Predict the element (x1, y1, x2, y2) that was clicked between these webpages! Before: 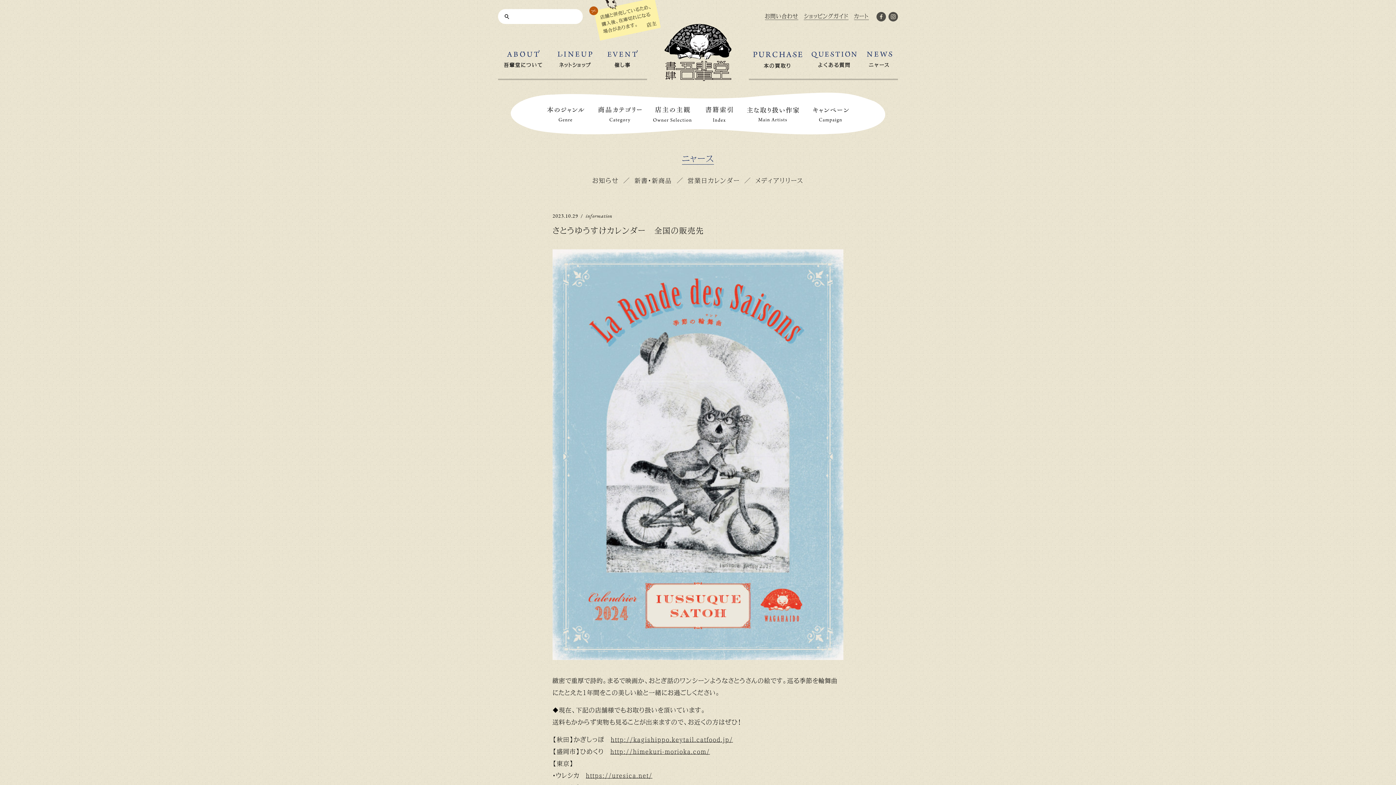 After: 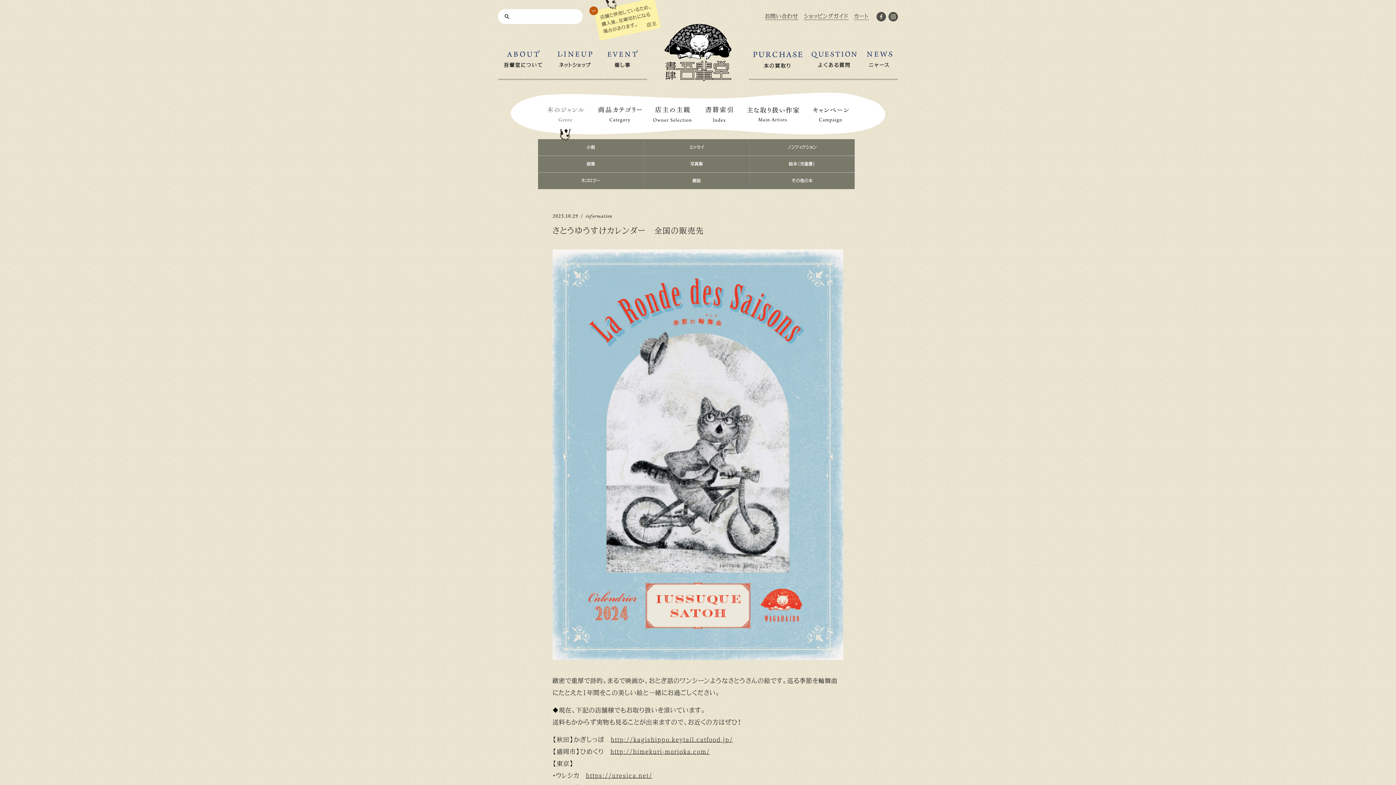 Action: bbox: (547, 106, 584, 122)